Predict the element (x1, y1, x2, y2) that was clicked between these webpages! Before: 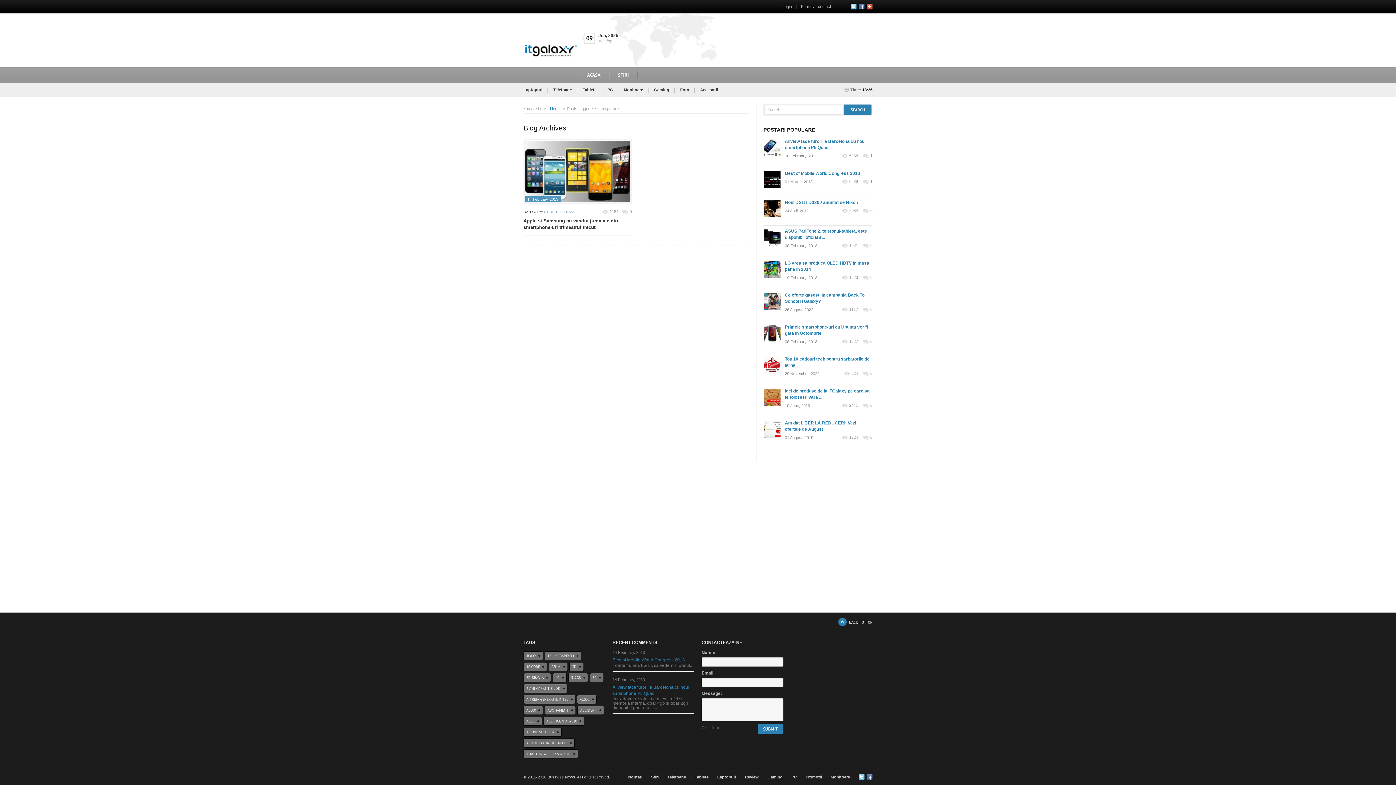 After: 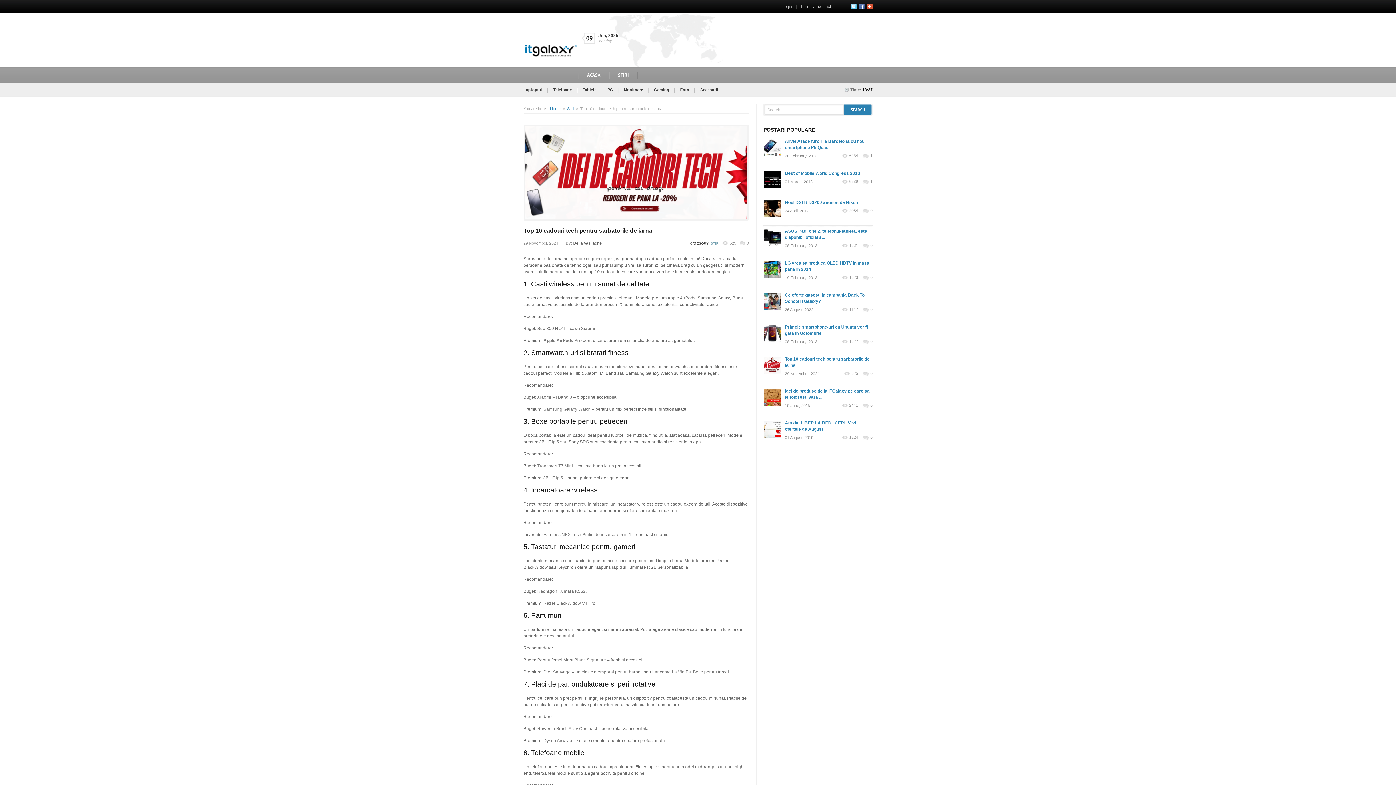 Action: bbox: (863, 371, 872, 376) label: 0